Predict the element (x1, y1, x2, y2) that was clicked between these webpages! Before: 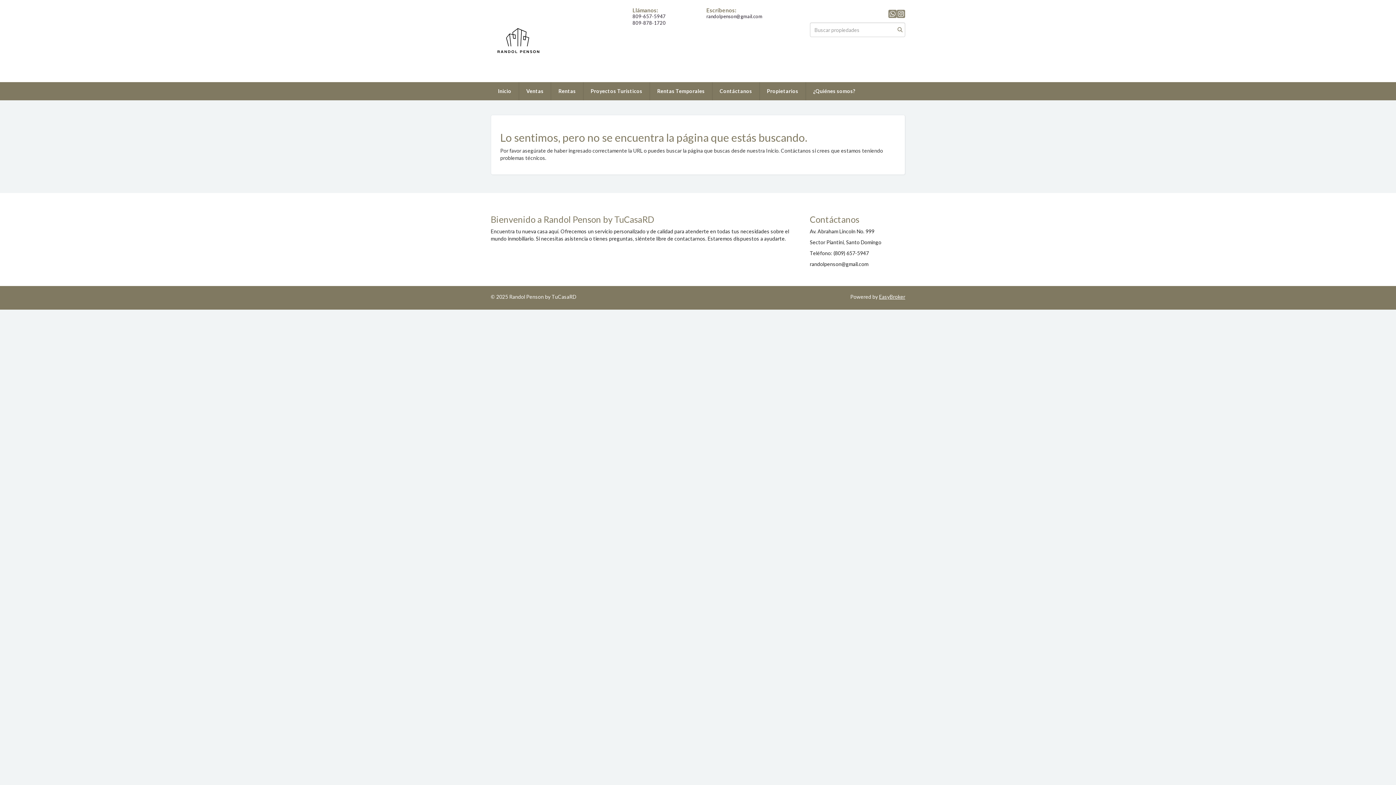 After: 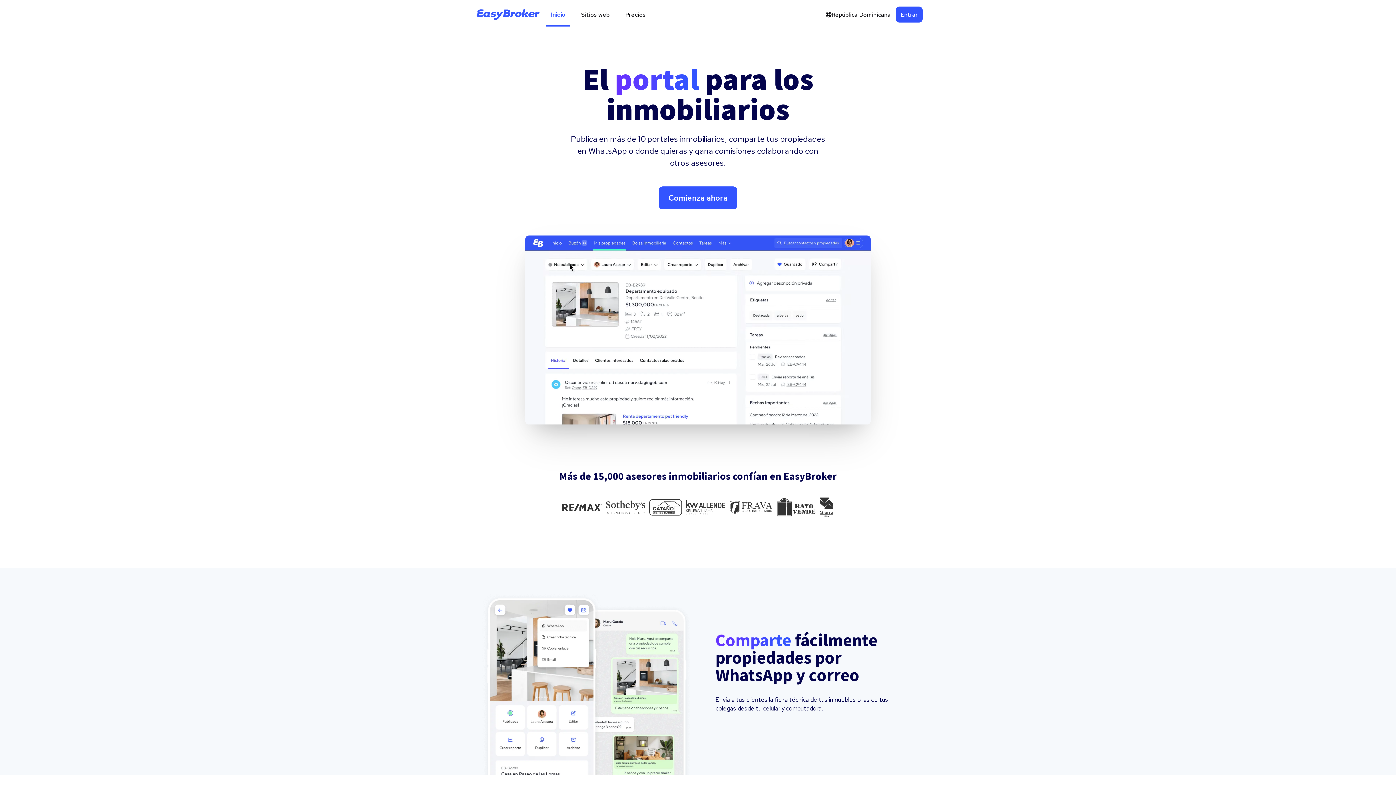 Action: label: EasyBroker bbox: (879, 293, 905, 300)